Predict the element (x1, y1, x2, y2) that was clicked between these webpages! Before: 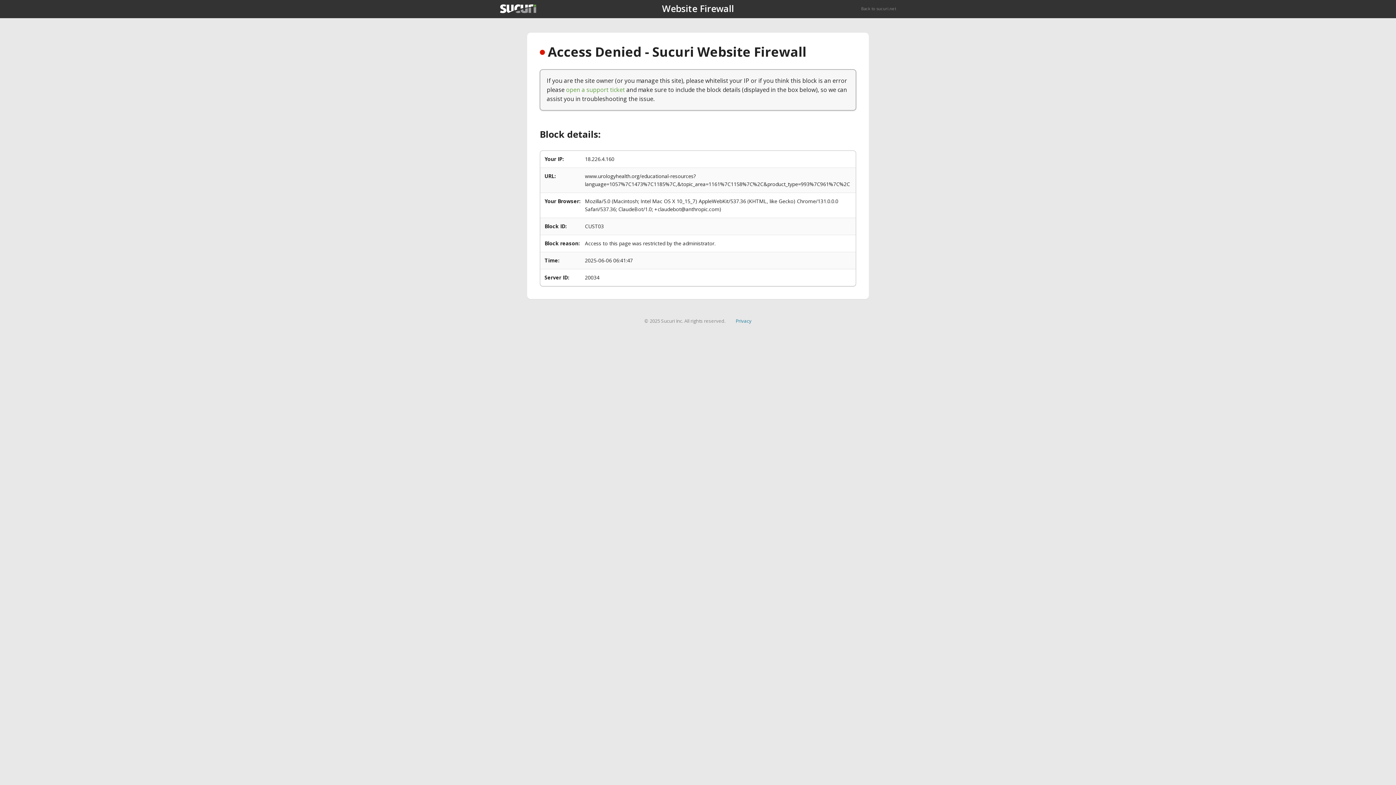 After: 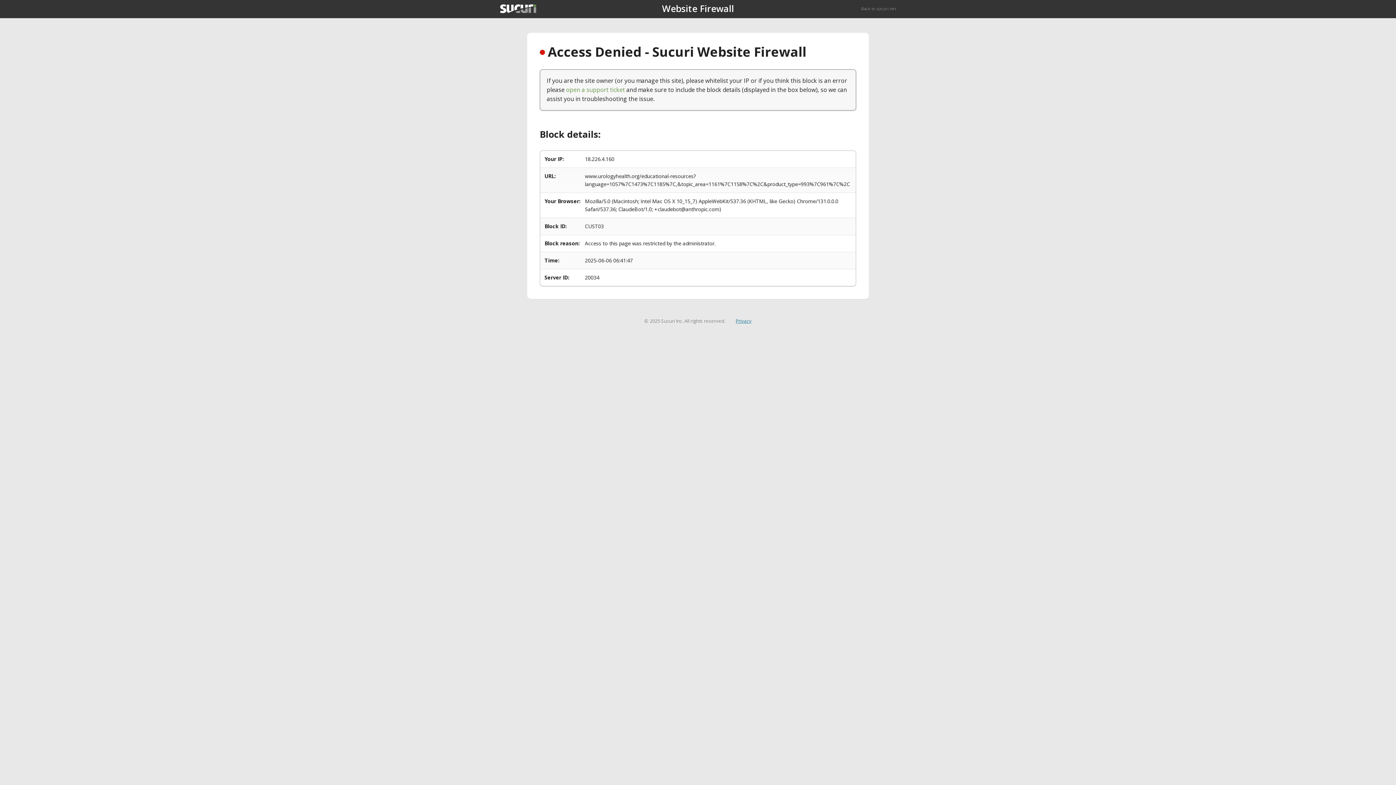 Action: label: Privacy bbox: (735, 317, 751, 324)